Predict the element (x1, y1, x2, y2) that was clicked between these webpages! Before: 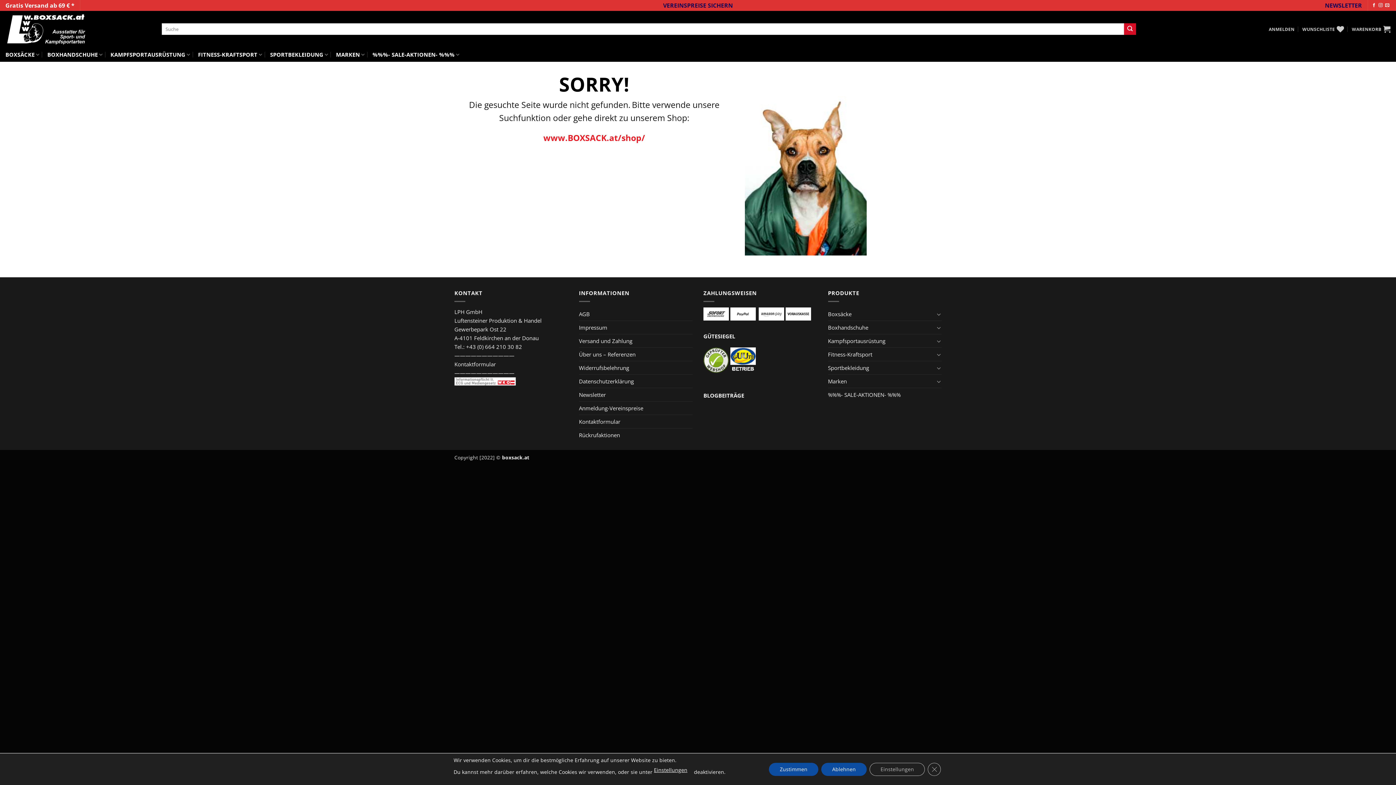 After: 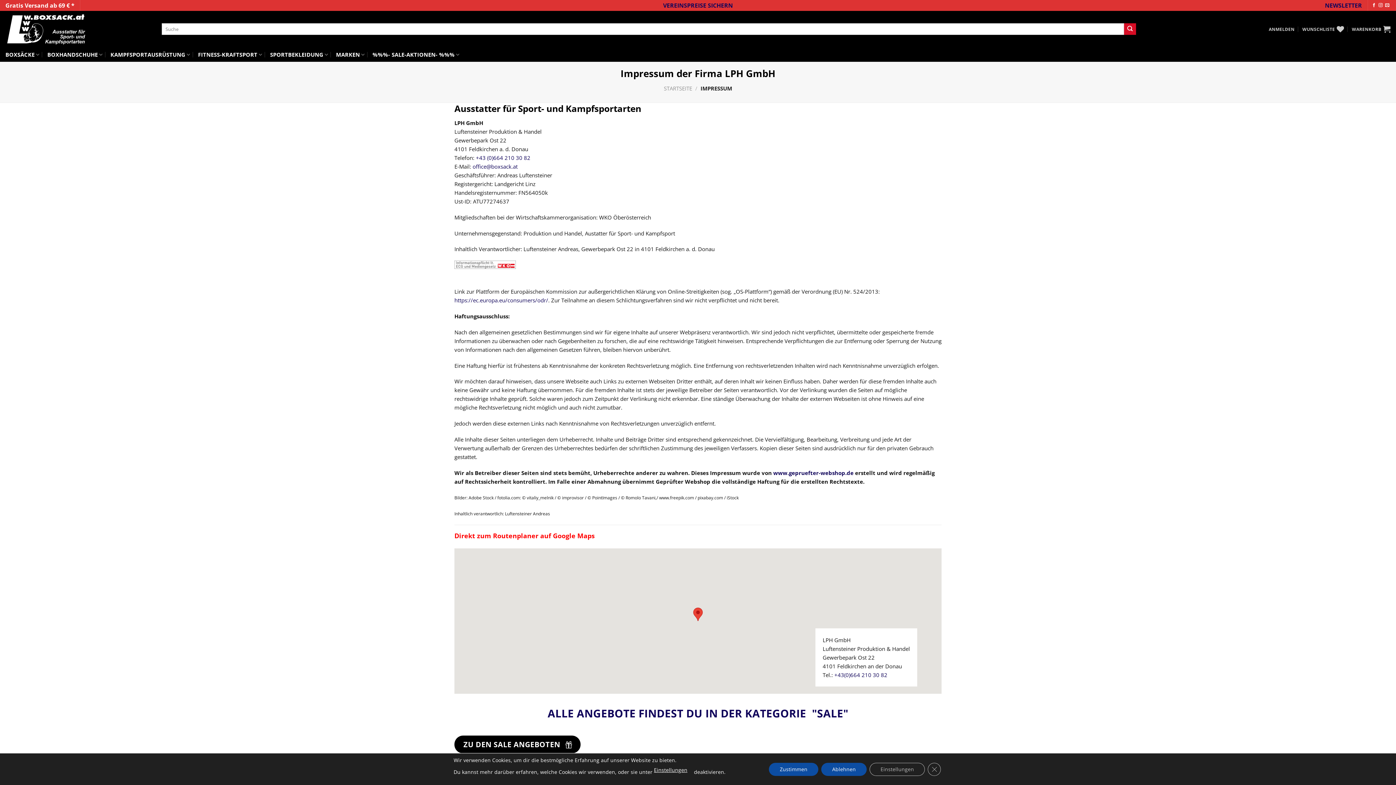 Action: label: Impressum bbox: (579, 321, 607, 334)